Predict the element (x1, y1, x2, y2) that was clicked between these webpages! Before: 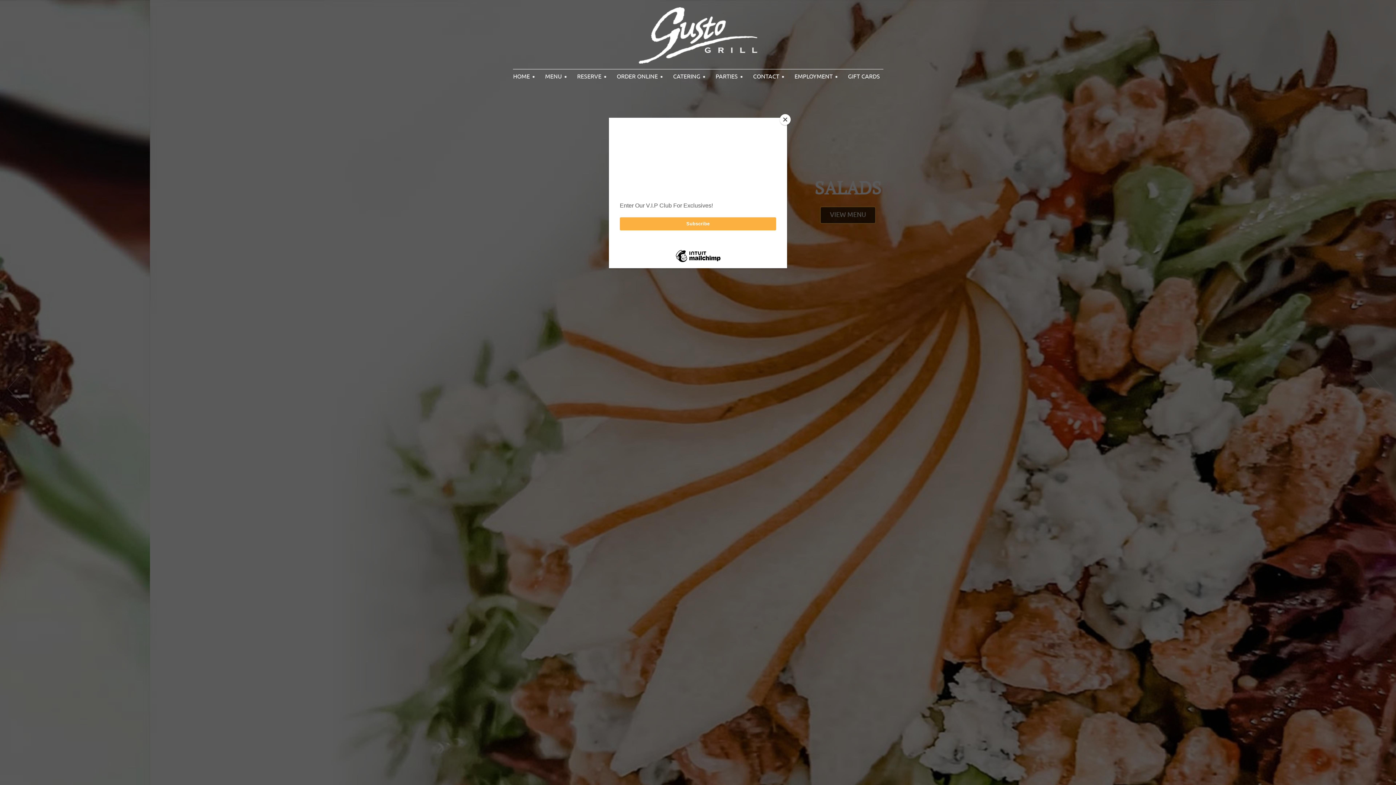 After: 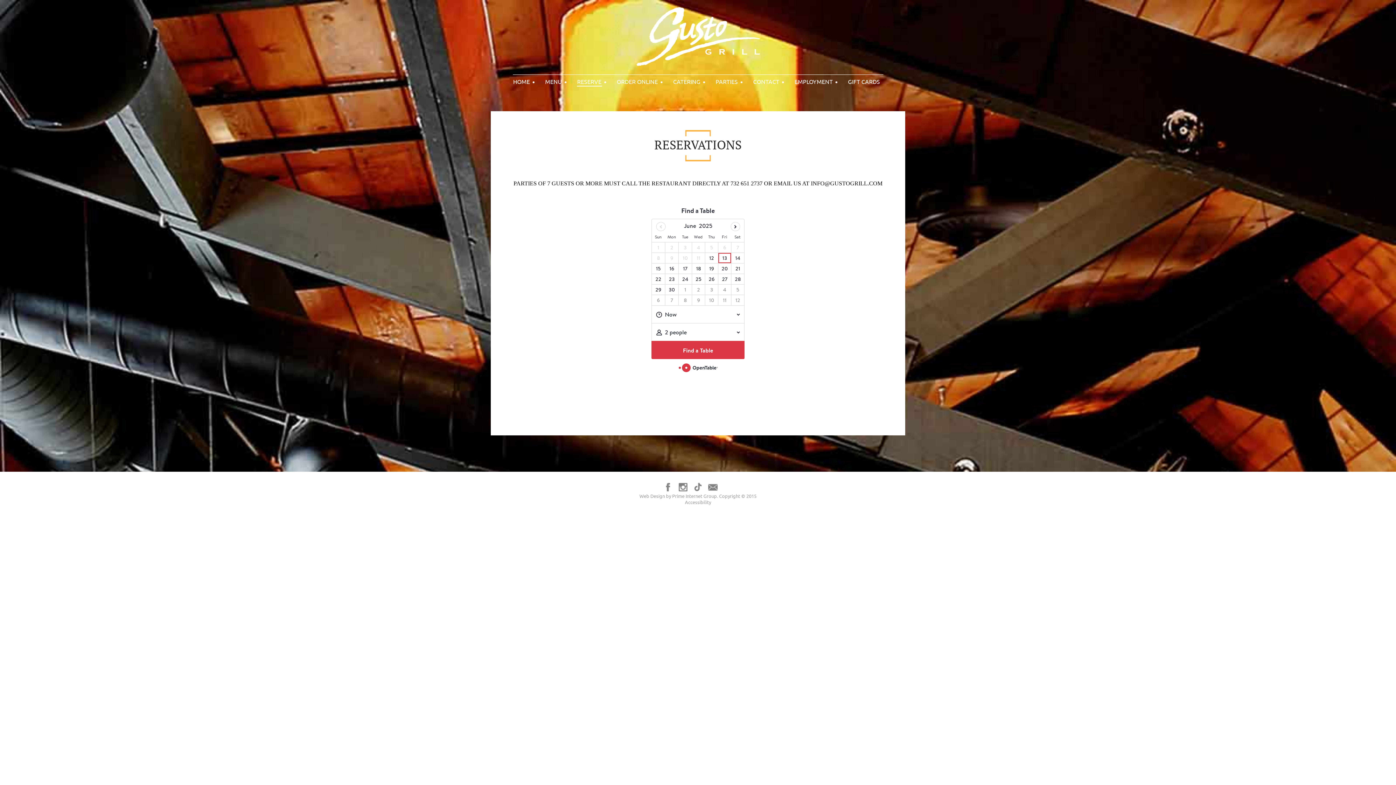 Action: bbox: (576, 73, 602, 80) label: RESERVE